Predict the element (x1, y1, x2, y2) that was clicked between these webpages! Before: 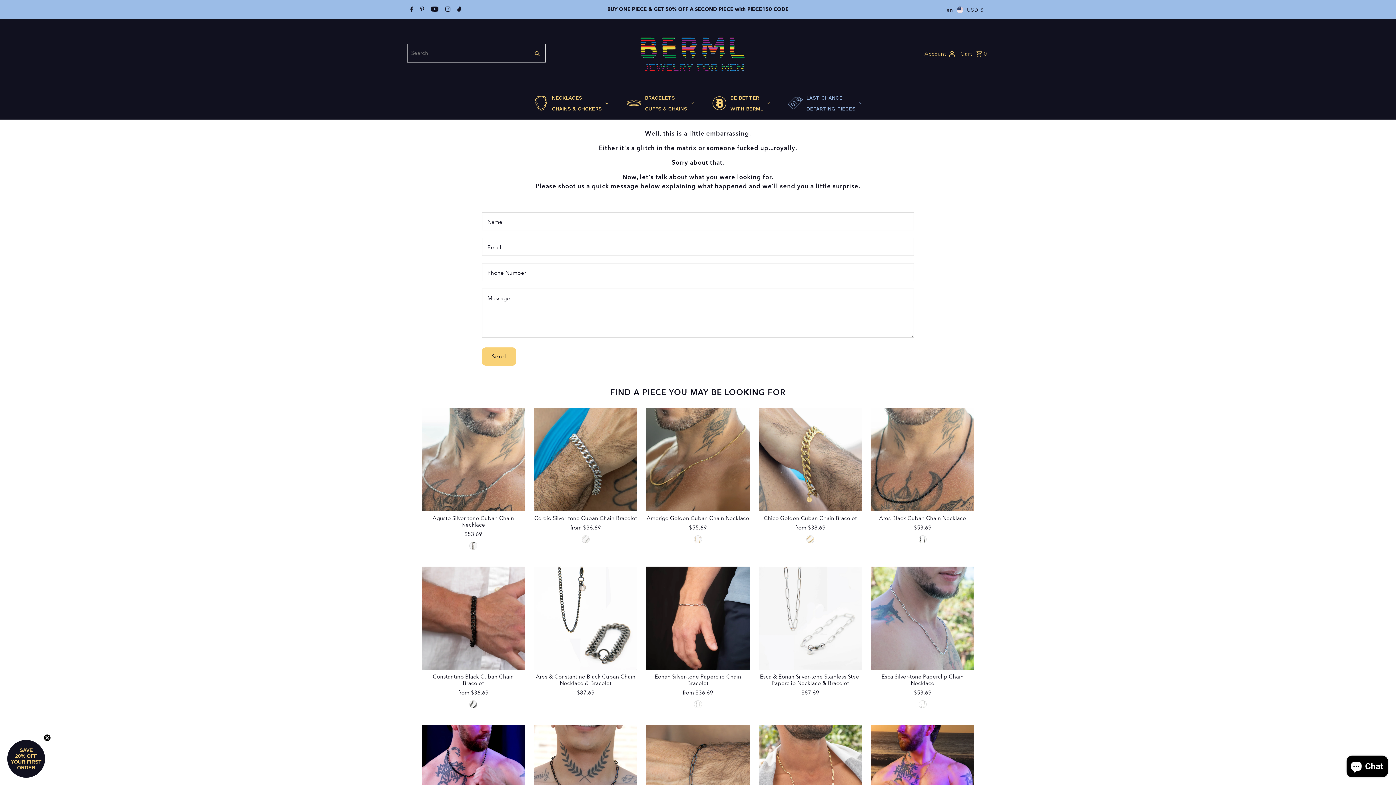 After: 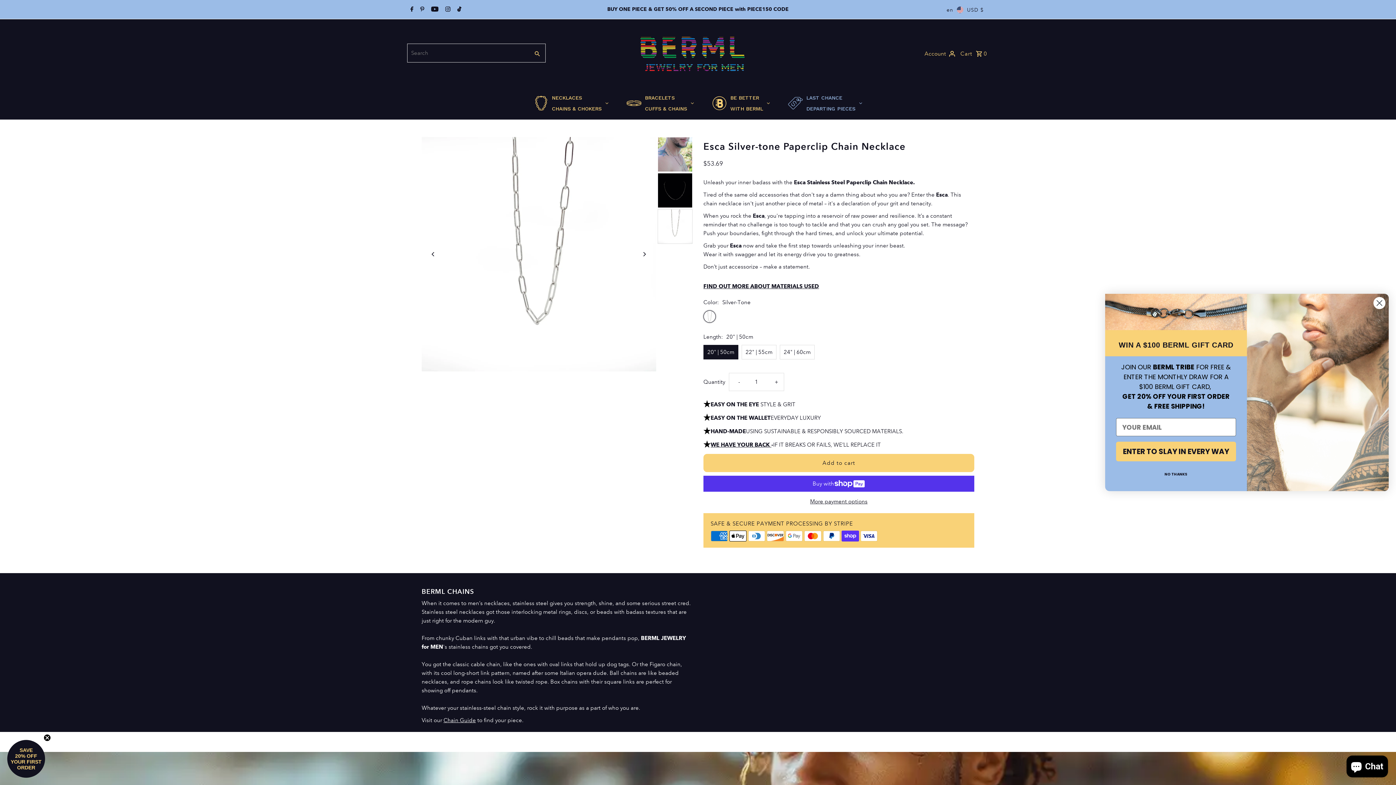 Action: bbox: (919, 701, 926, 708)